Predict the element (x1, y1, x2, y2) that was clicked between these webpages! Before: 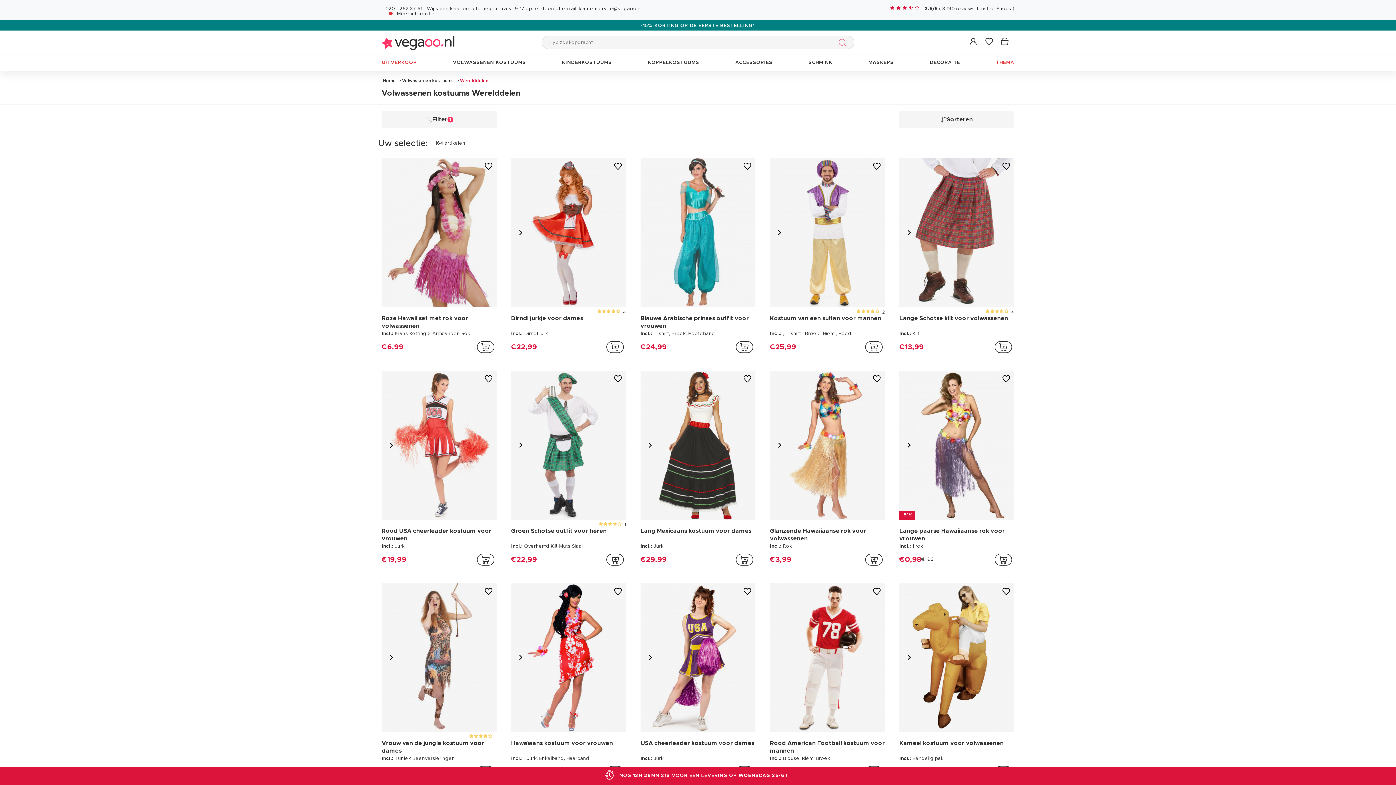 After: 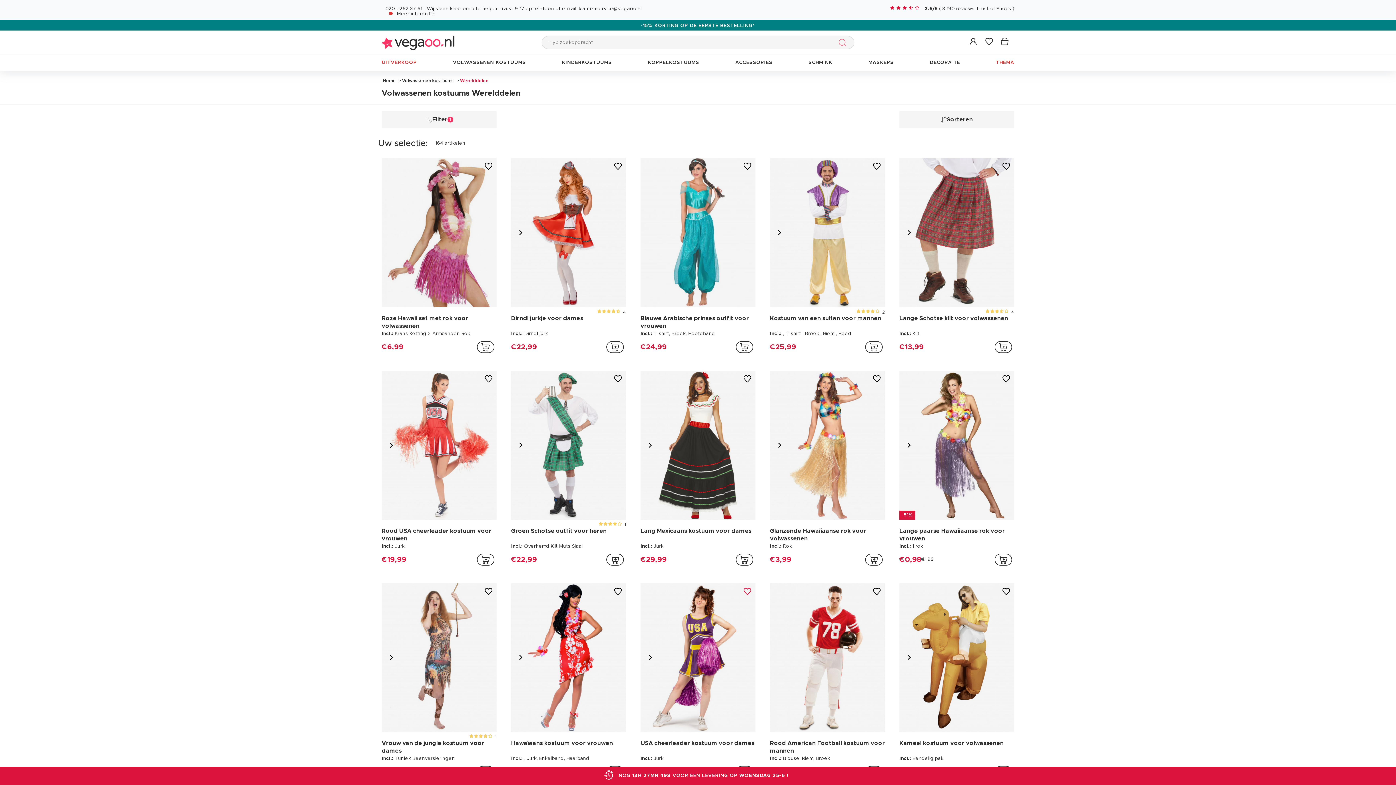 Action: label: Toevoegen aan favorieten bbox: (743, 587, 752, 596)